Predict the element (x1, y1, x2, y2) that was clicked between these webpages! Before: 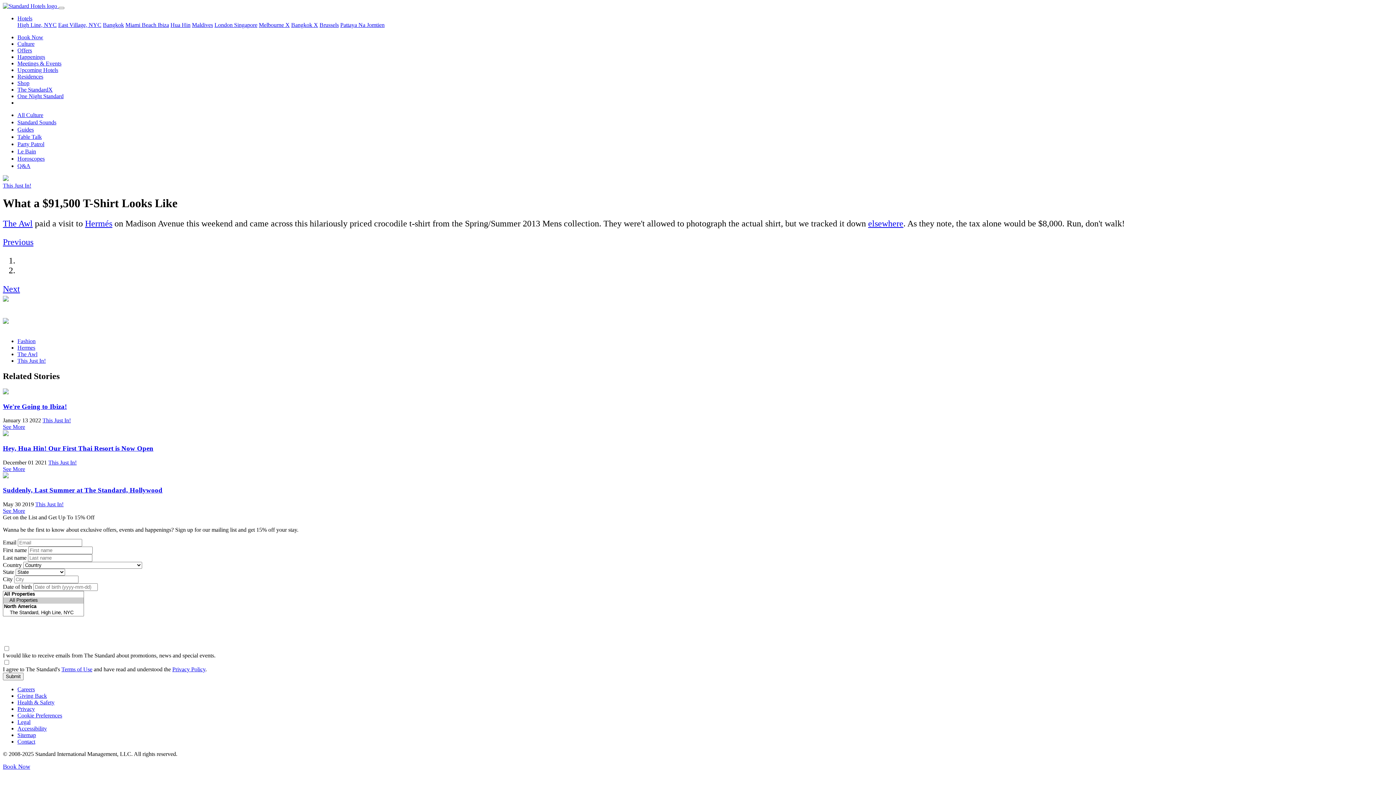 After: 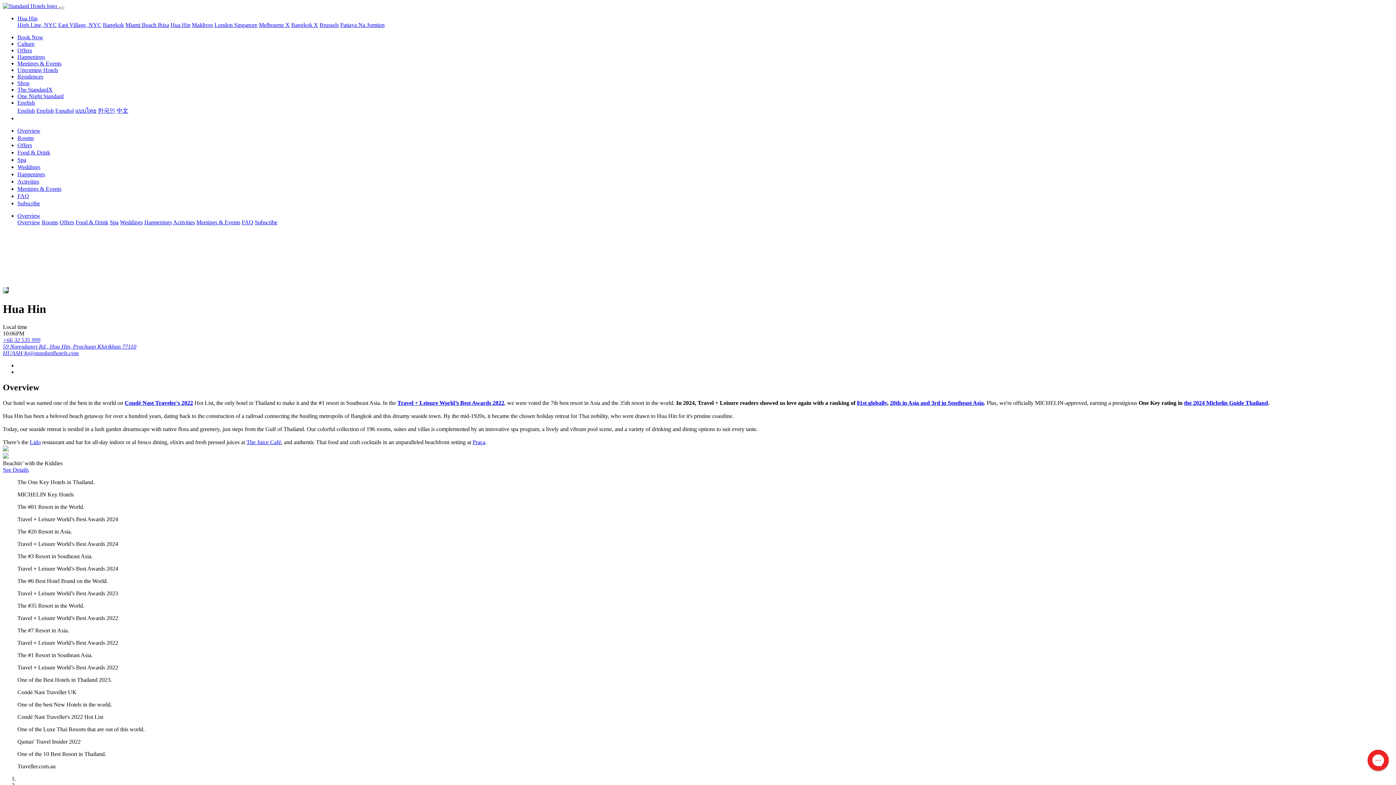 Action: bbox: (170, 21, 190, 28) label: Hua Hin